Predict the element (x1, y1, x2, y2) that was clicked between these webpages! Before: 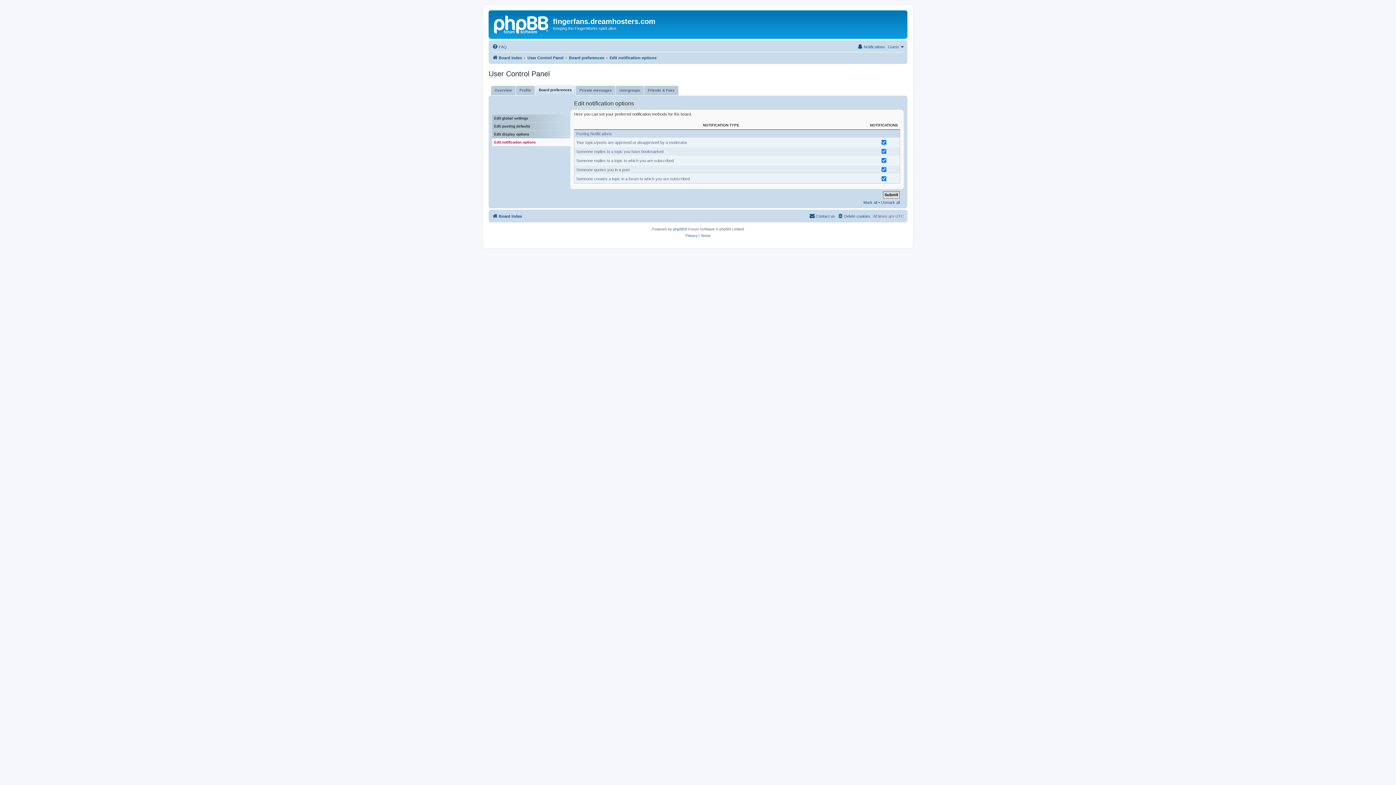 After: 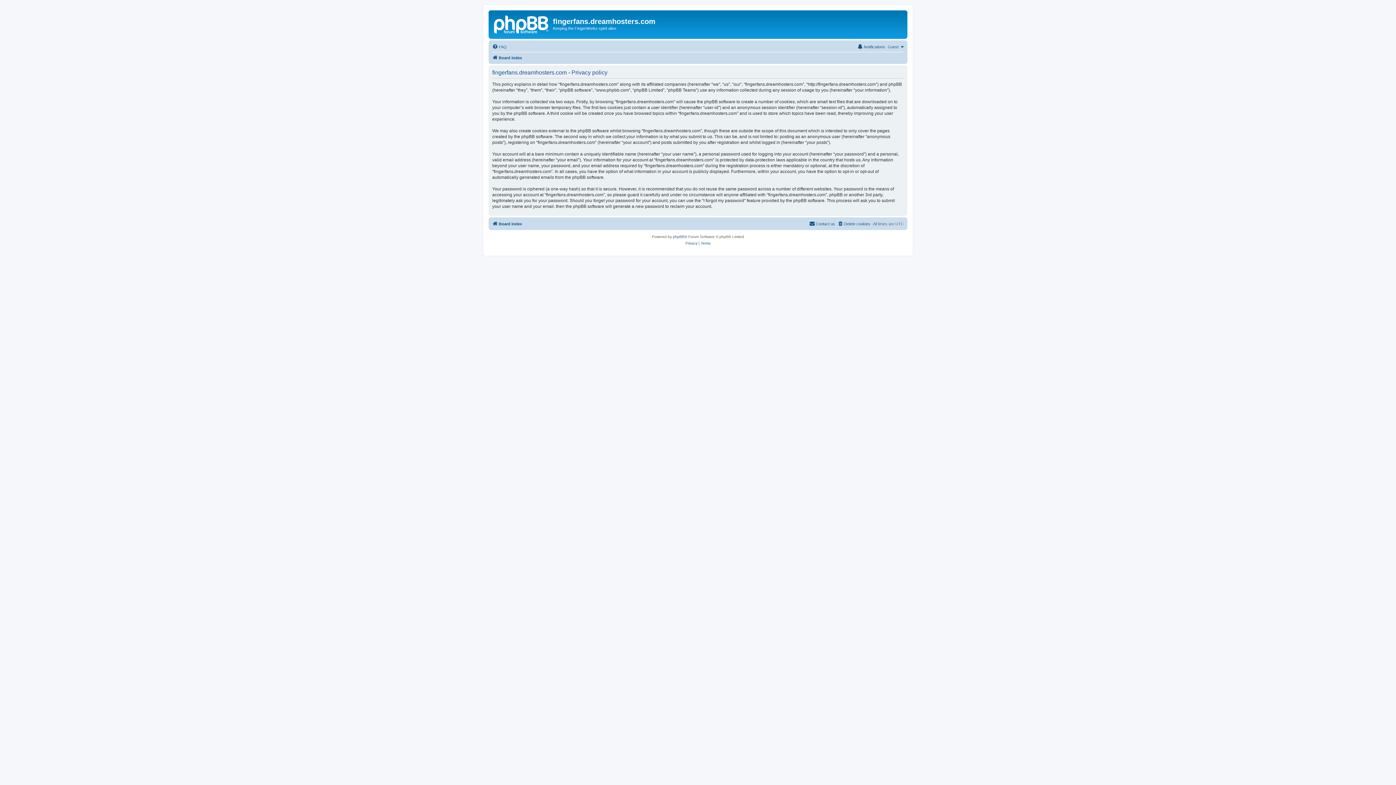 Action: bbox: (685, 232, 697, 239) label: Privacy